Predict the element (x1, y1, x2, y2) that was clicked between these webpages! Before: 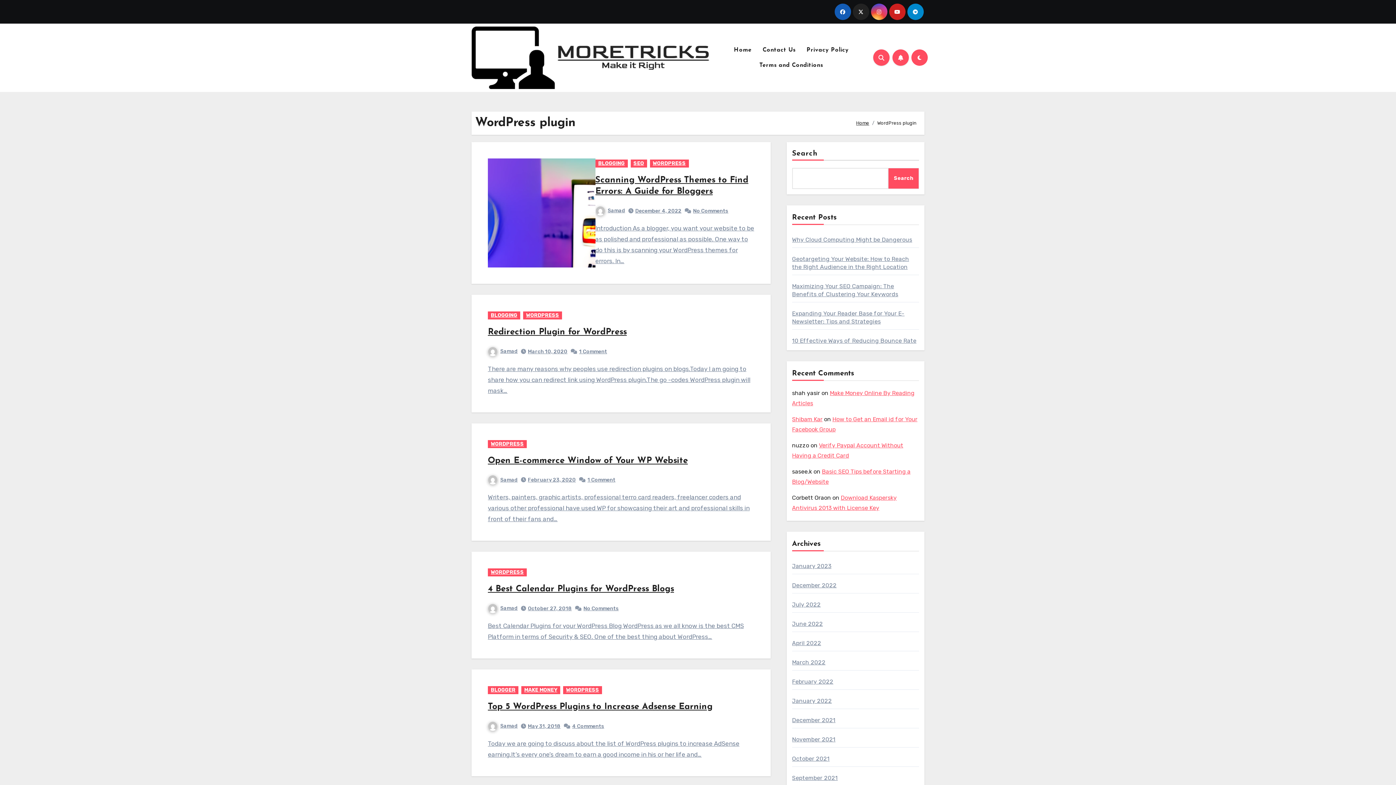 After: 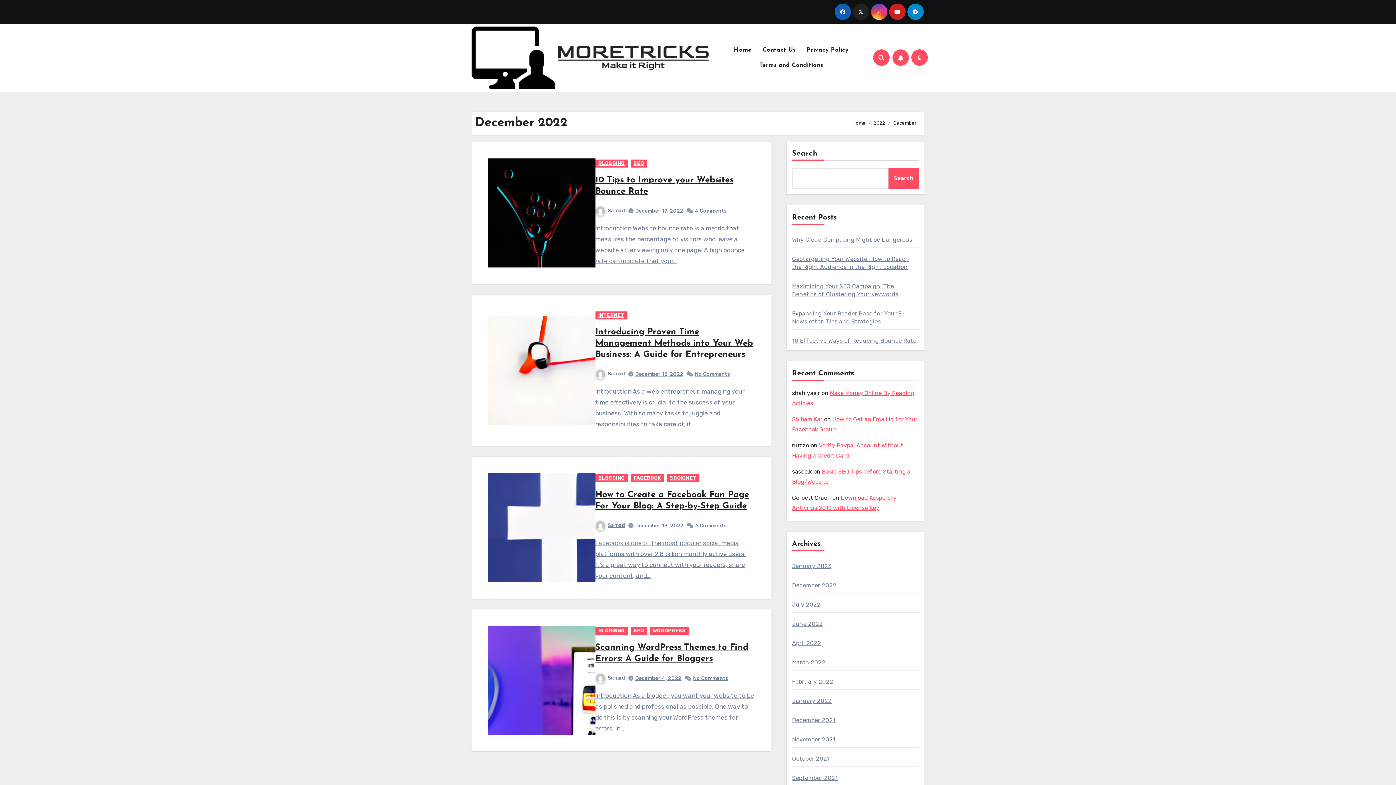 Action: label: December 2022 bbox: (792, 582, 836, 589)